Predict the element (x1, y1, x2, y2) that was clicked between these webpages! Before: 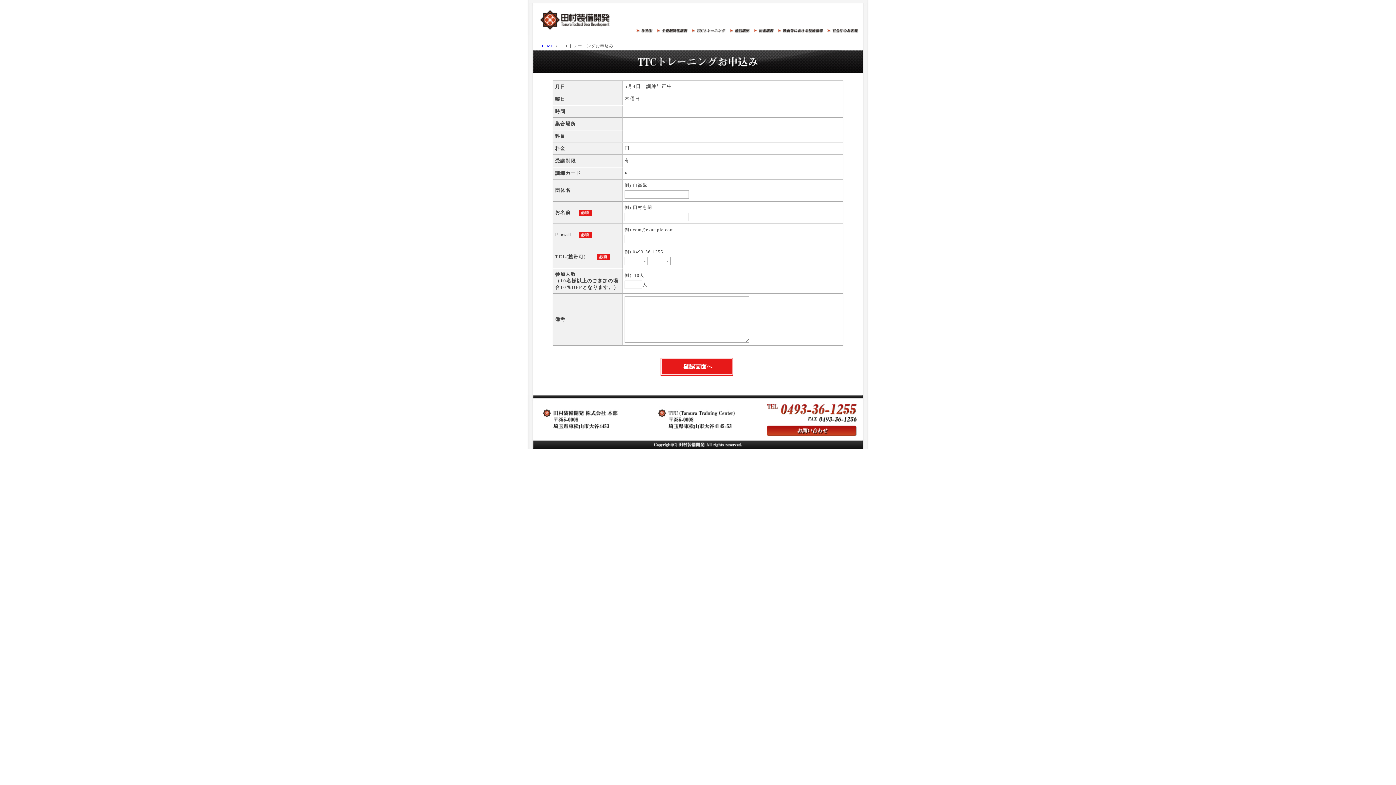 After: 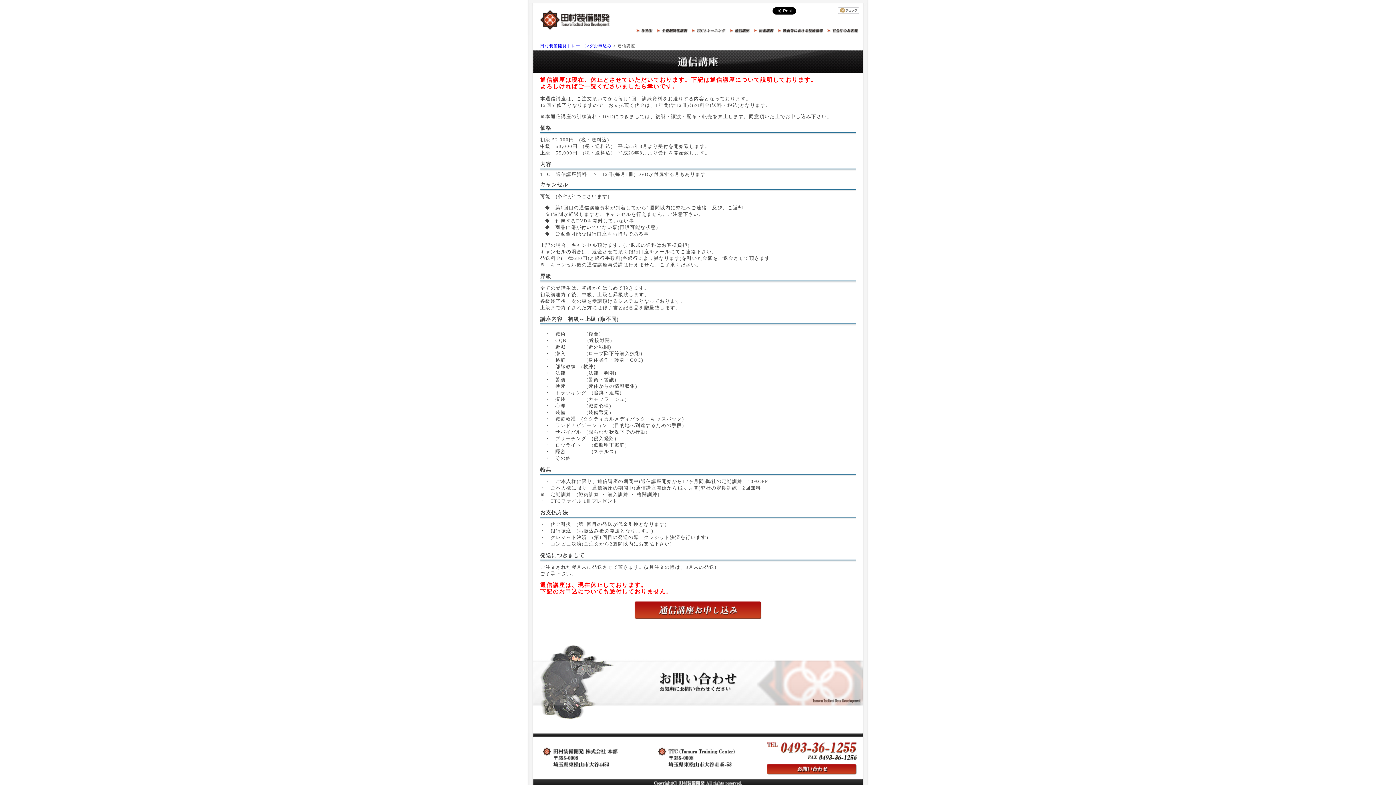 Action: bbox: (729, 26, 750, 32)